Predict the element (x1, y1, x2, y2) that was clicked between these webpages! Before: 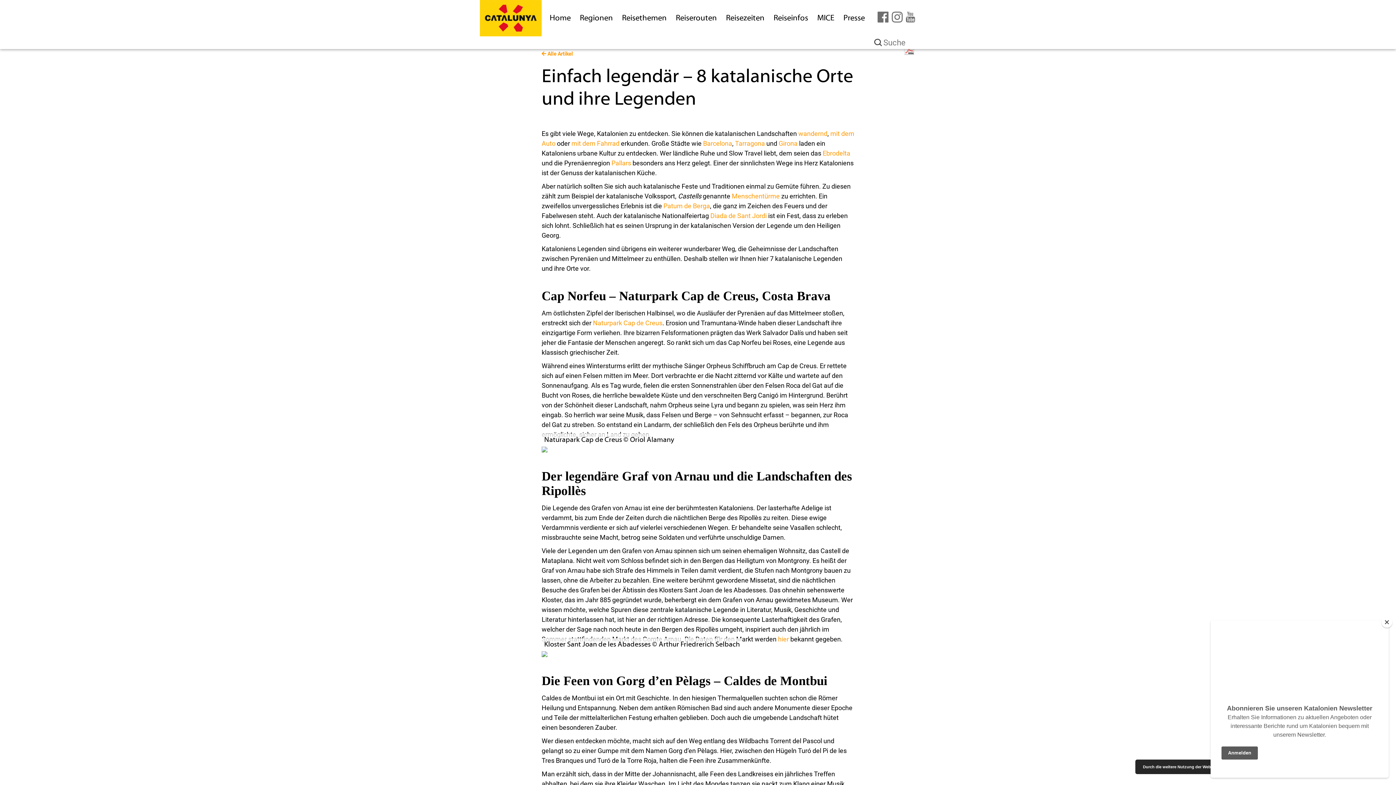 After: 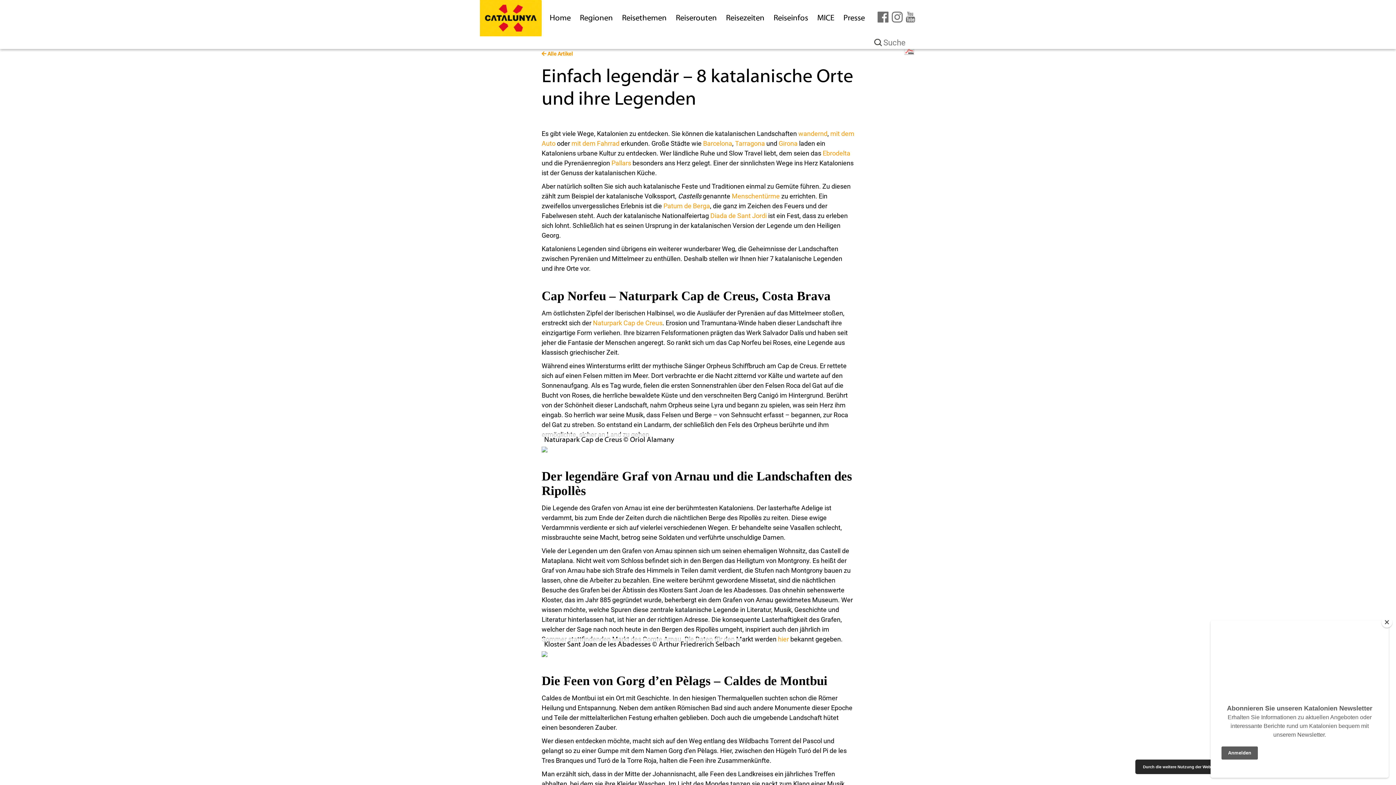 Action: bbox: (892, 18, 902, 23)